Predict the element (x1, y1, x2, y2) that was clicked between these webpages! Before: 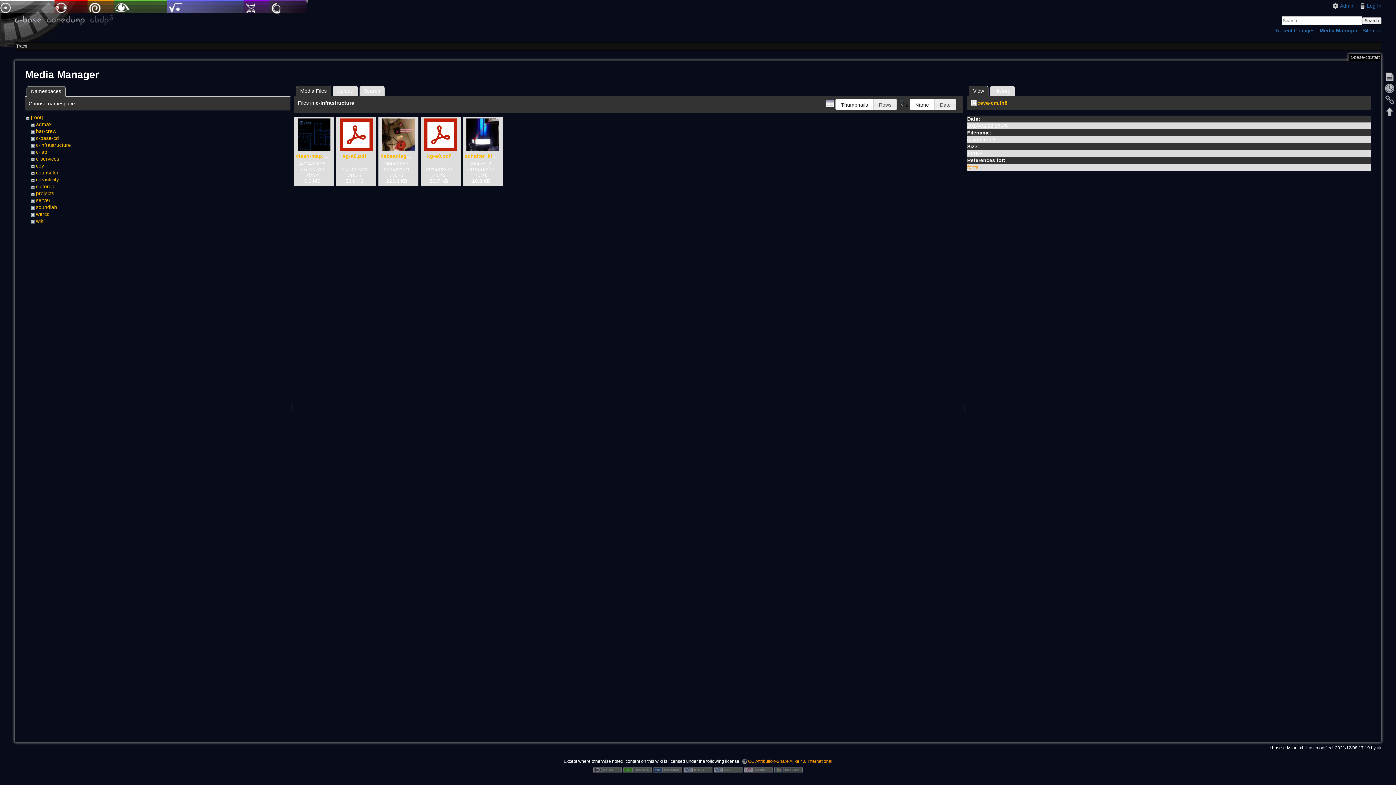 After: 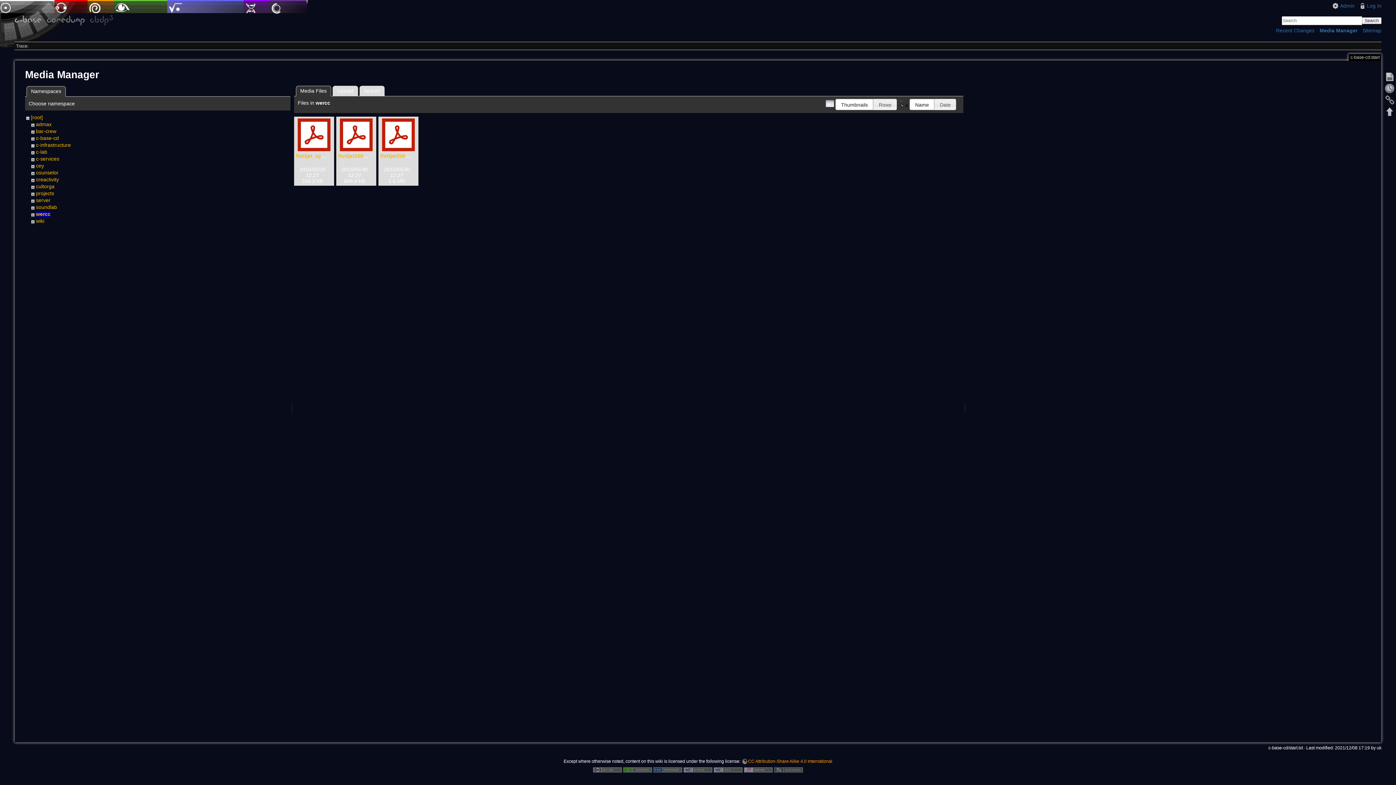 Action: bbox: (35, 211, 49, 217) label: wercc